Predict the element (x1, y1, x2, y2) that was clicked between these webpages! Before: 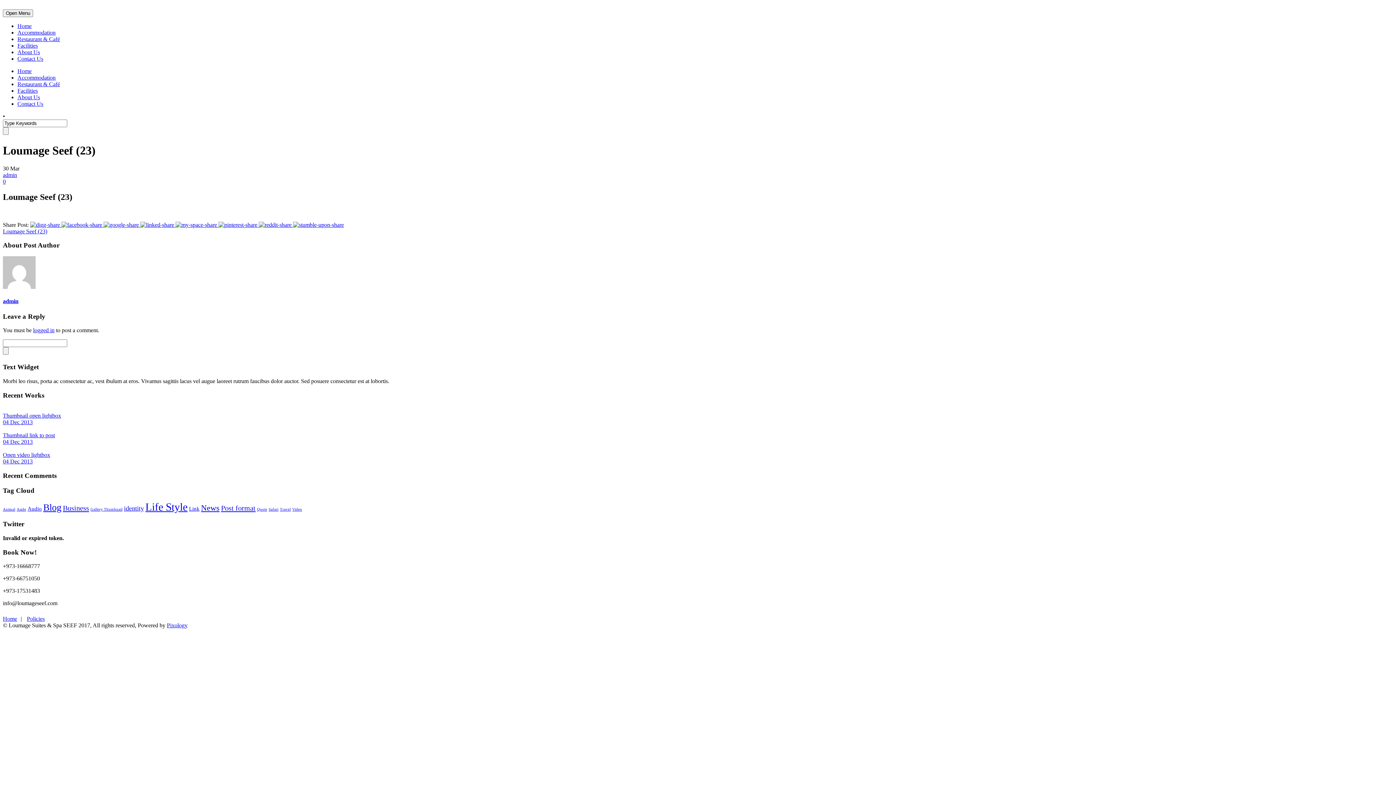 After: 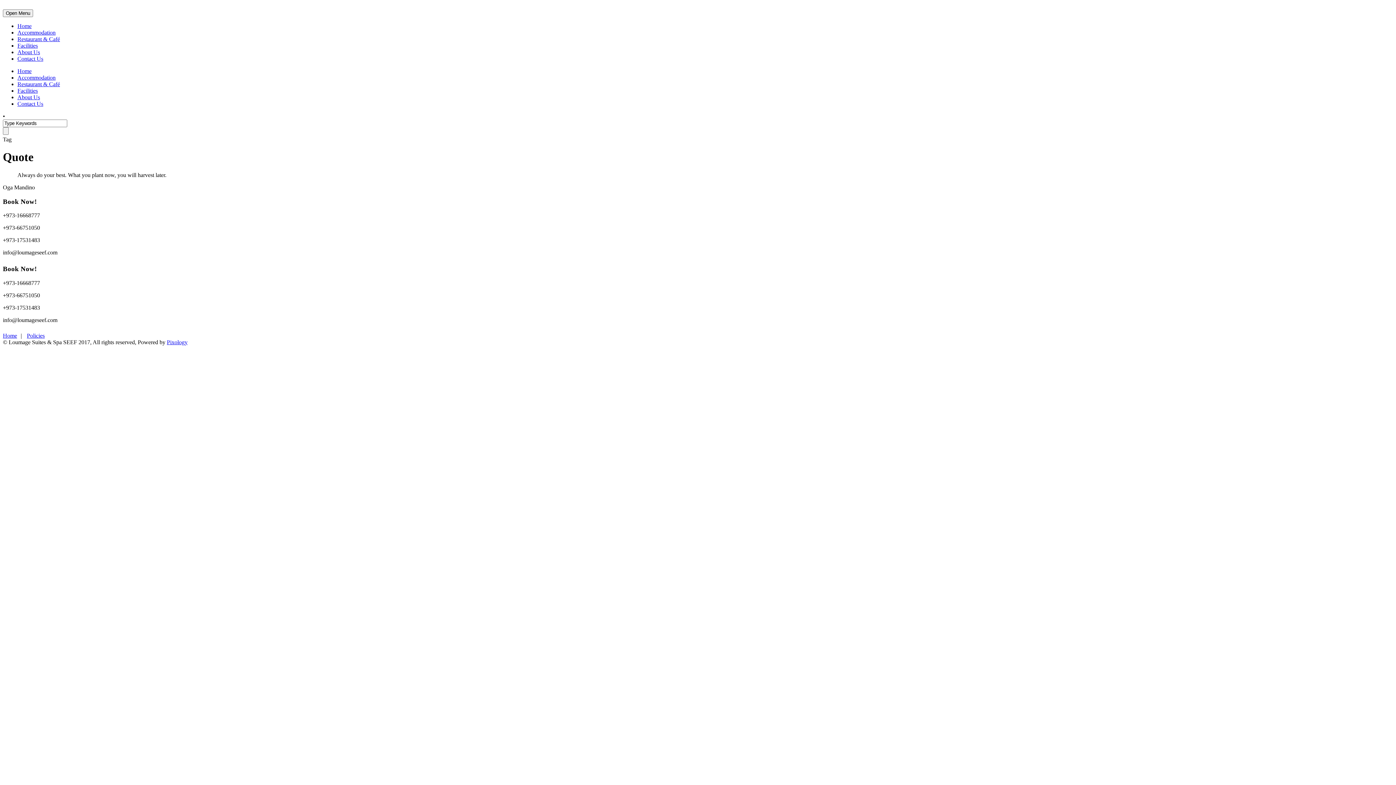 Action: bbox: (257, 507, 267, 511) label: Quote (1 item)